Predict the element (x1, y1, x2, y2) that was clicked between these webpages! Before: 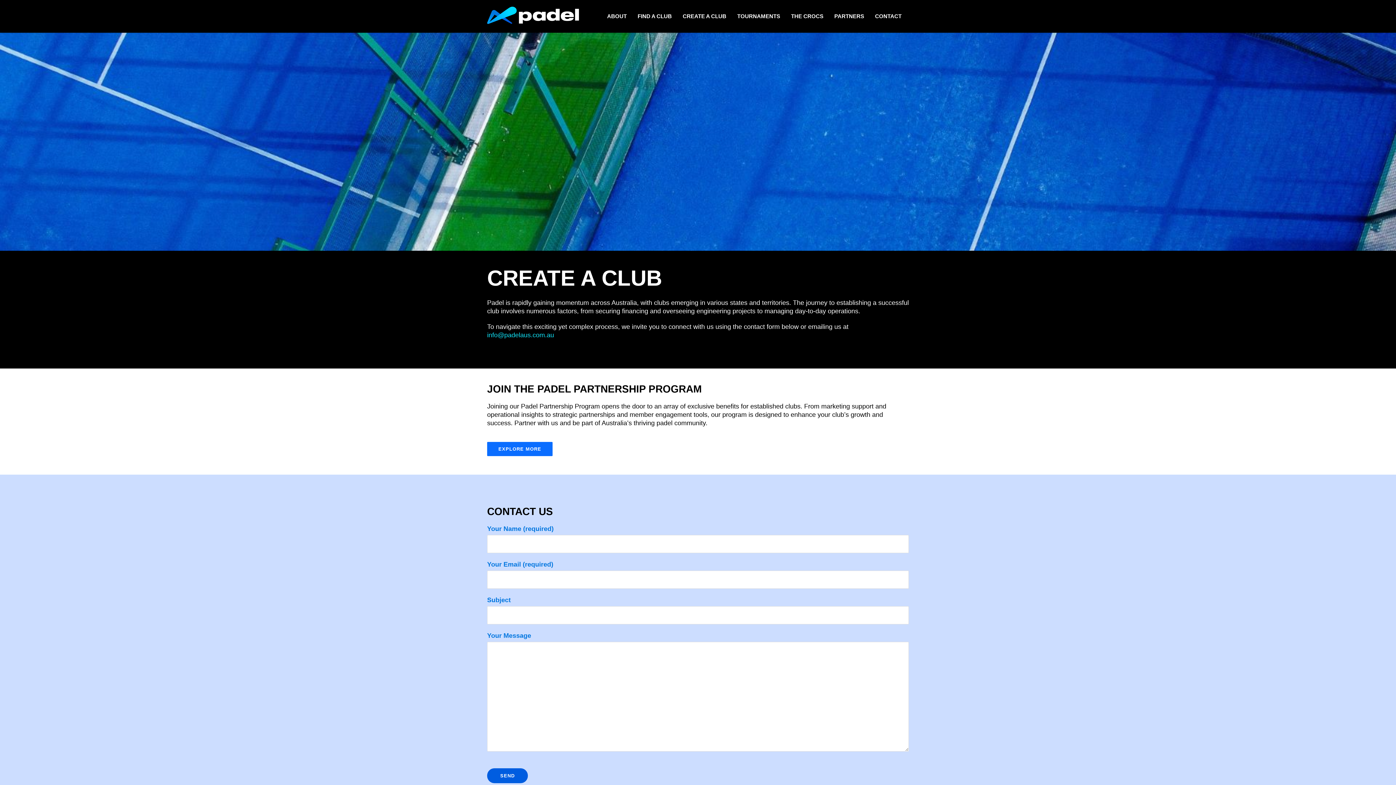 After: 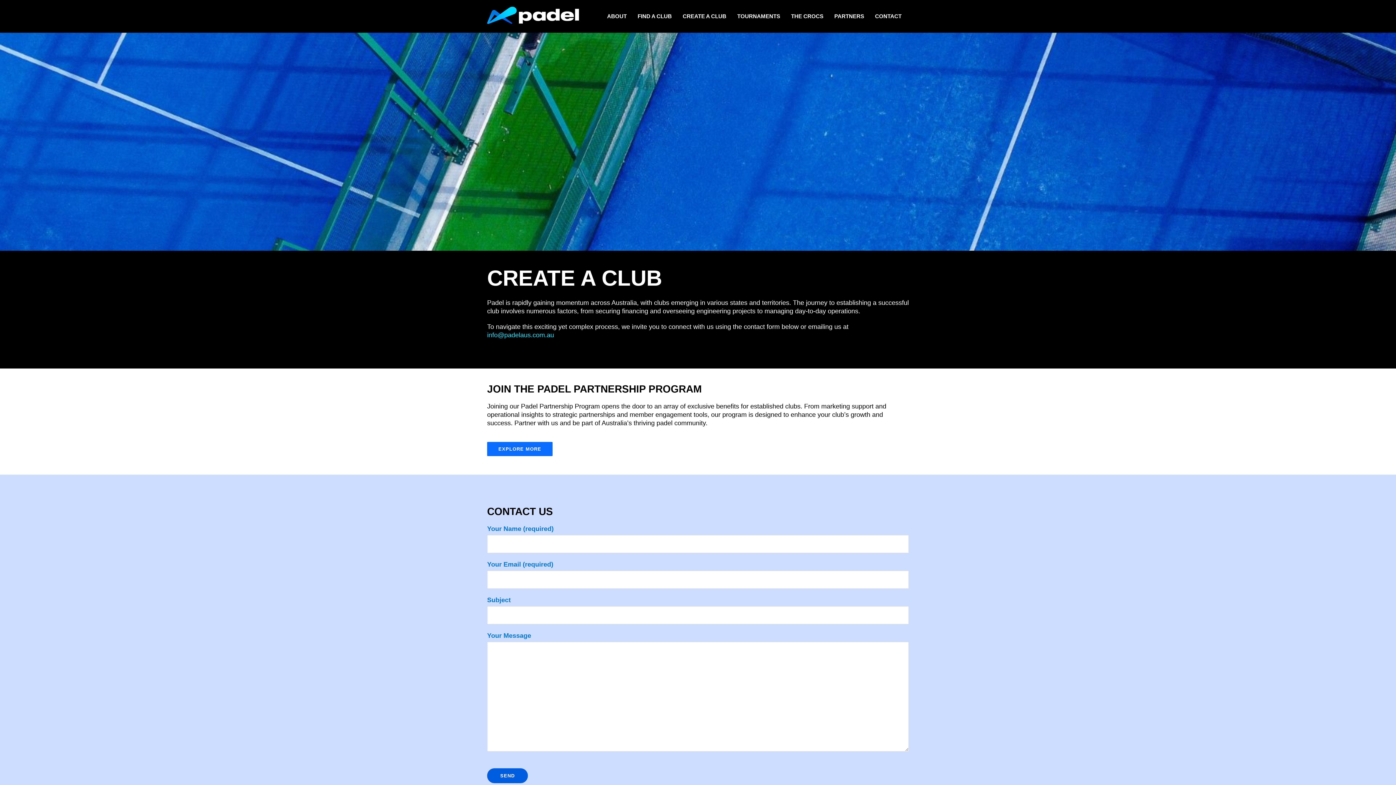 Action: label: CREATE A CLUB bbox: (677, 13, 732, 19)